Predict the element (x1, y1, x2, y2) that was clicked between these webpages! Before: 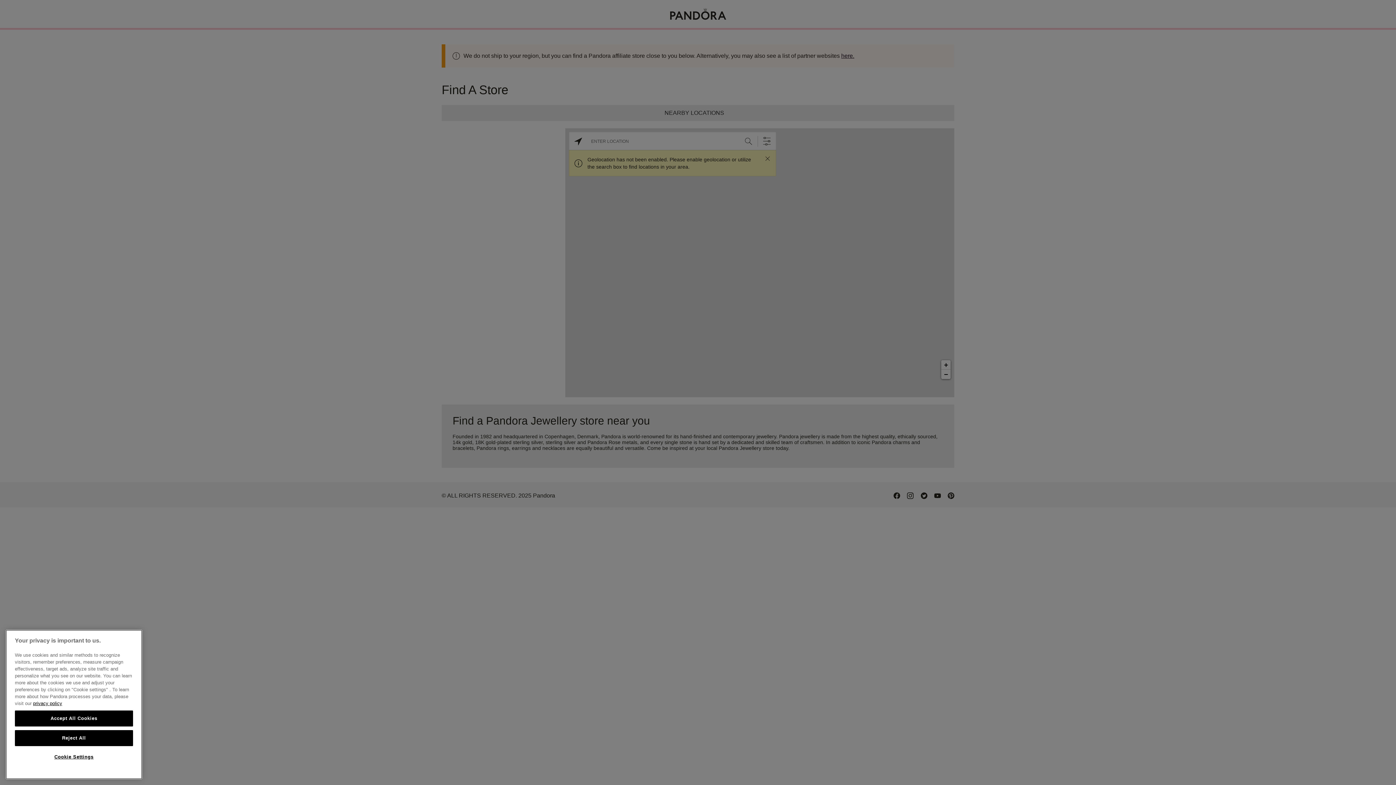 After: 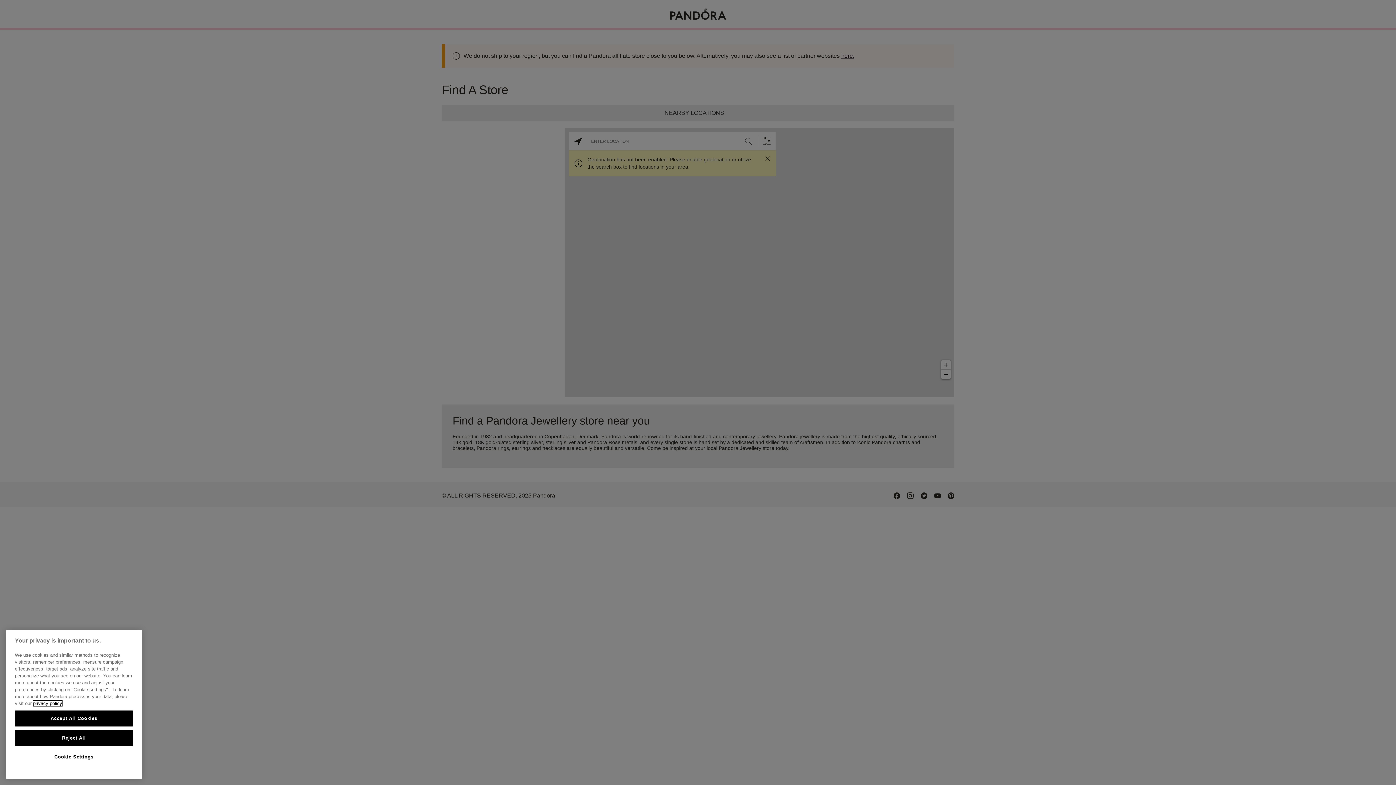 Action: label: More information about your privacy, opens in a new tab bbox: (33, 701, 62, 706)